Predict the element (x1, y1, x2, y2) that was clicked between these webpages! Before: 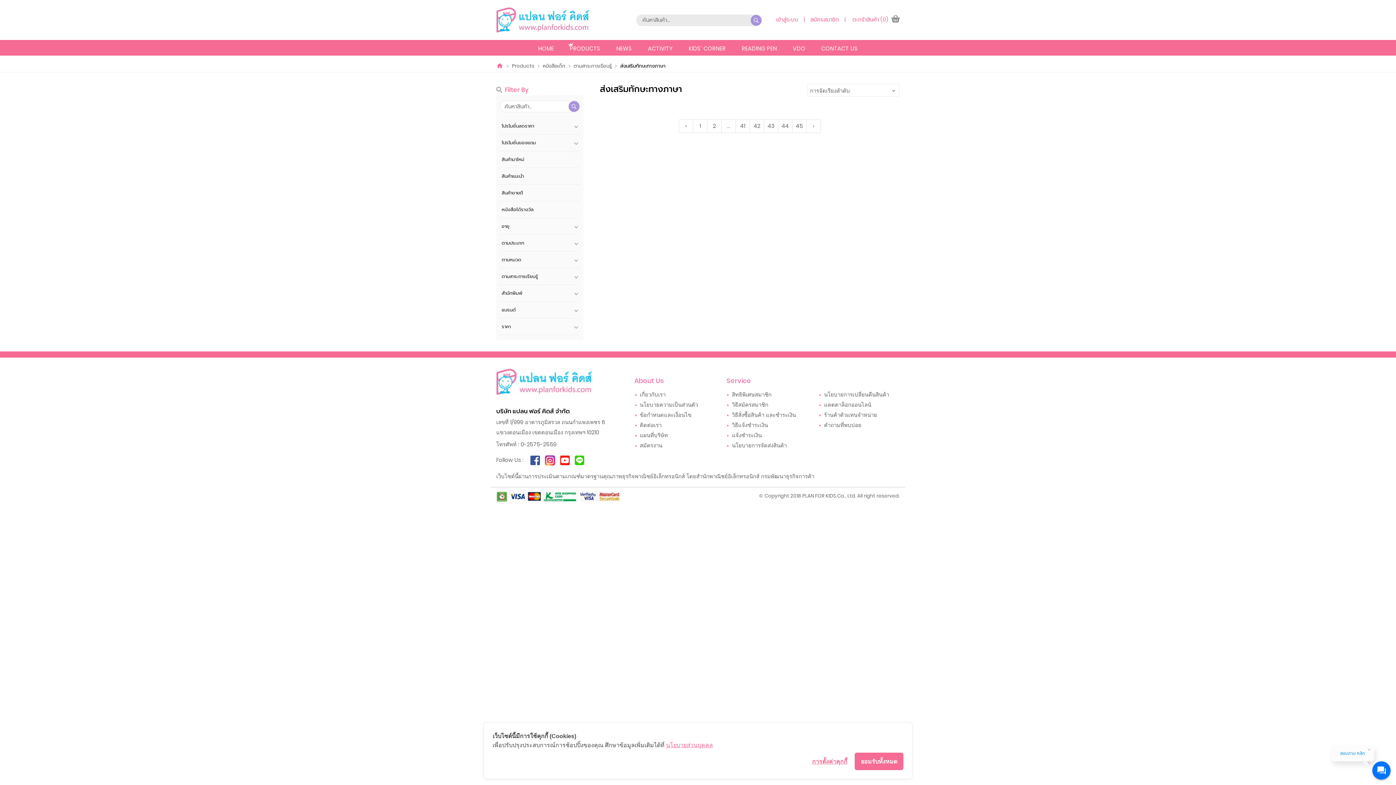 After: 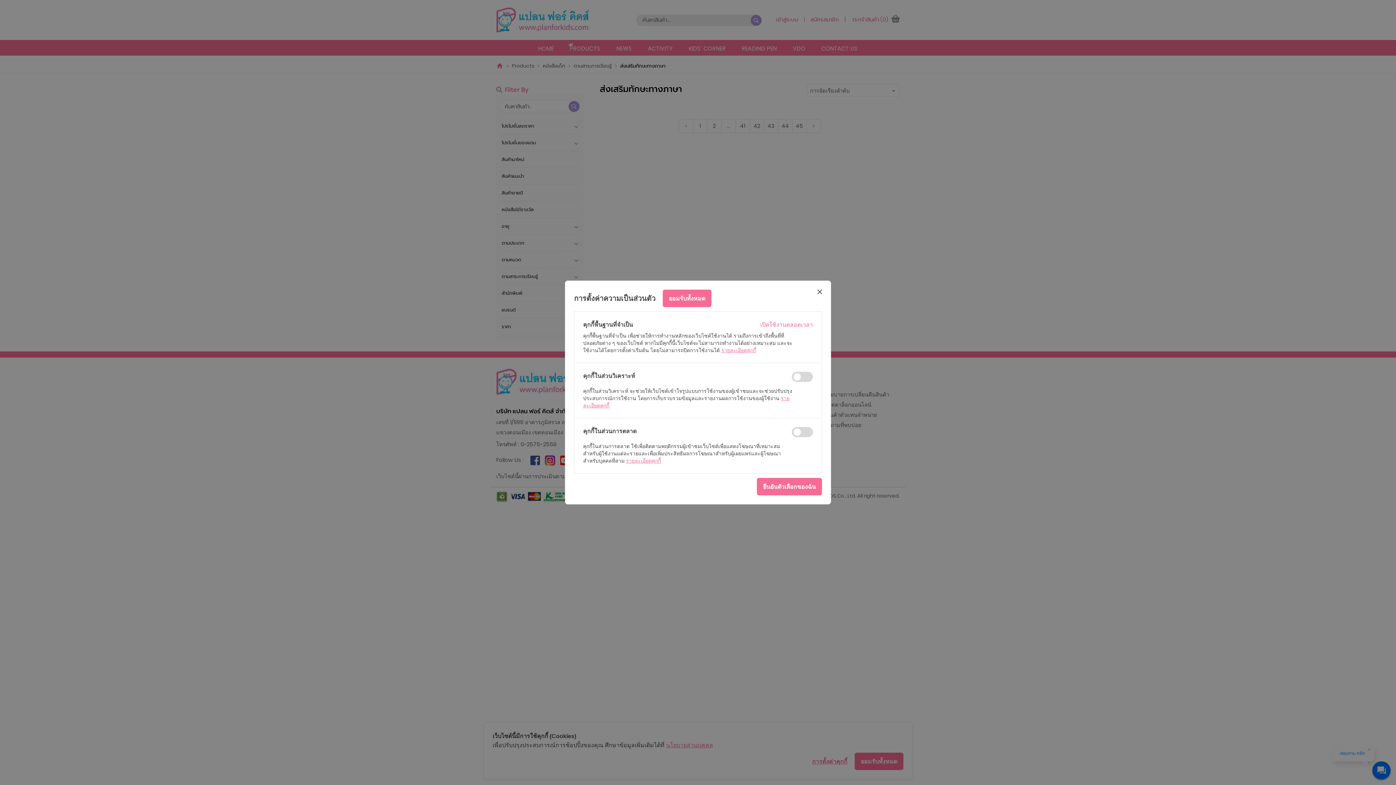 Action: label: การตั้งค่าคุกกี้ bbox: (812, 756, 847, 766)